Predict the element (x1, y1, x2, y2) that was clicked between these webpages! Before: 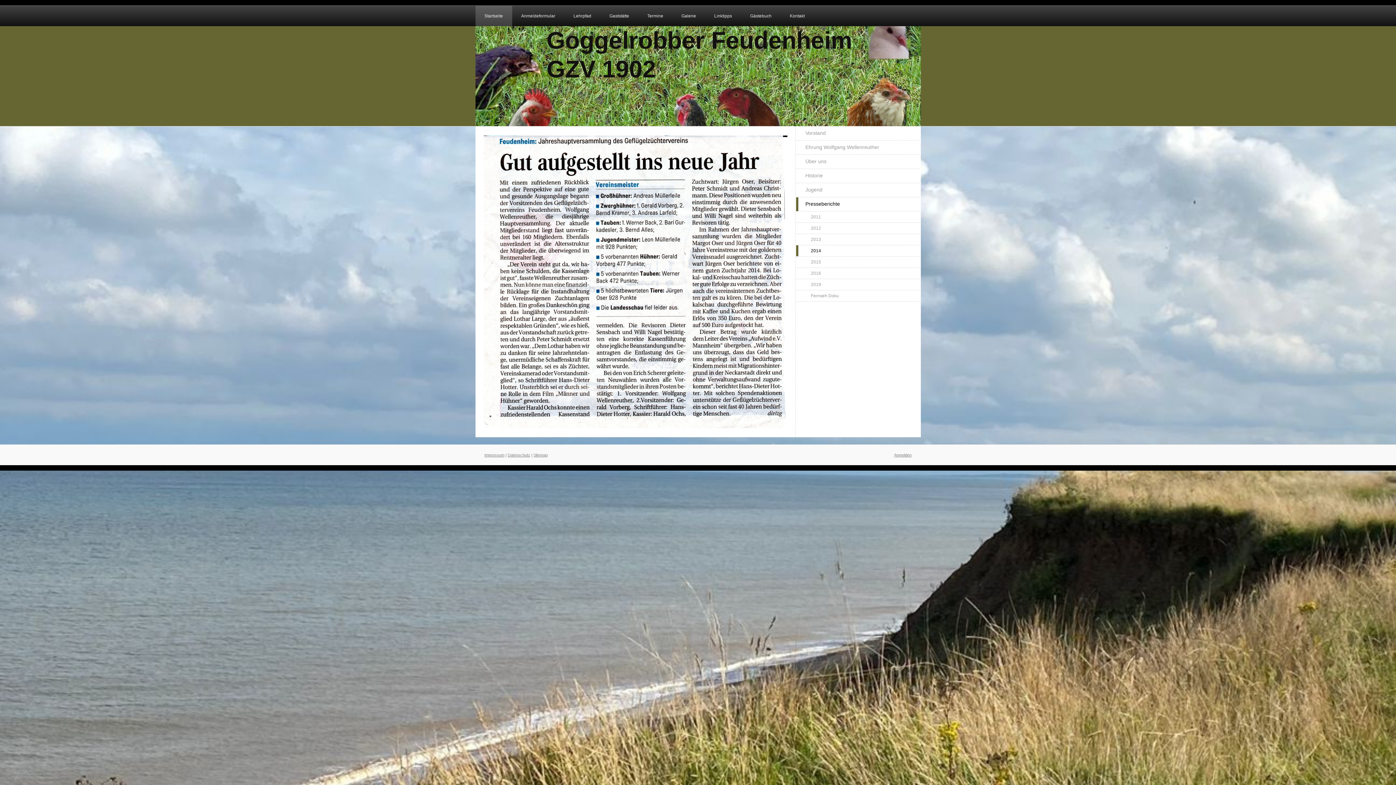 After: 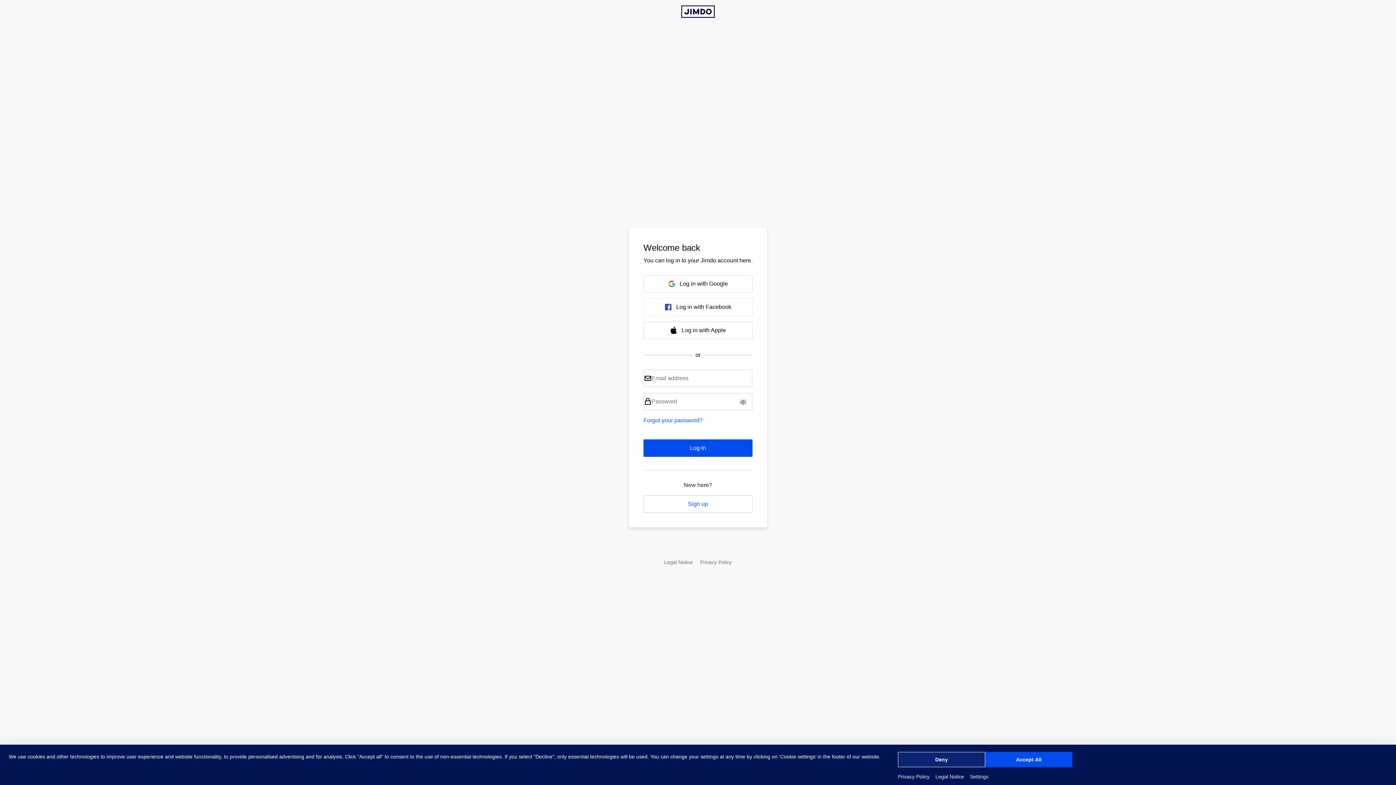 Action: label: Anmelden bbox: (894, 452, 911, 457)